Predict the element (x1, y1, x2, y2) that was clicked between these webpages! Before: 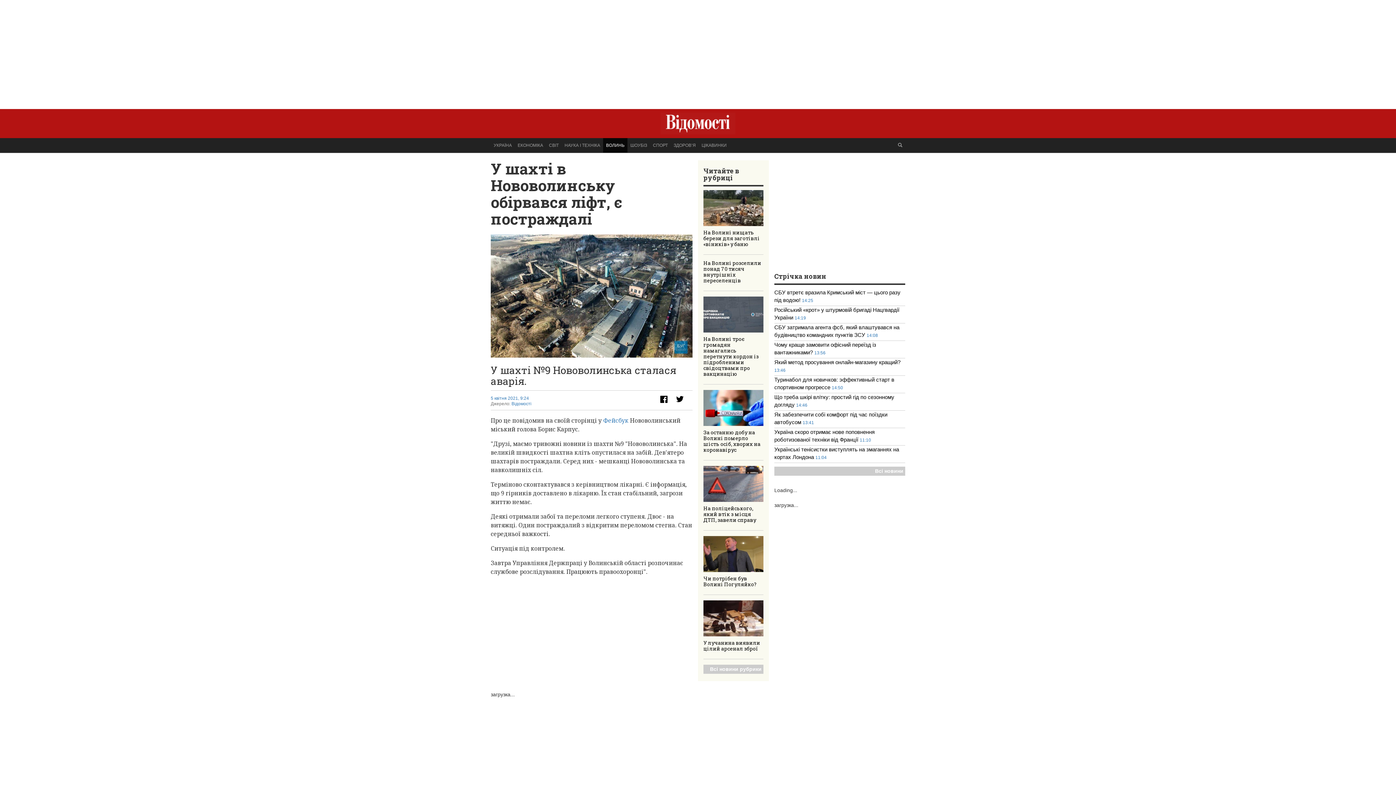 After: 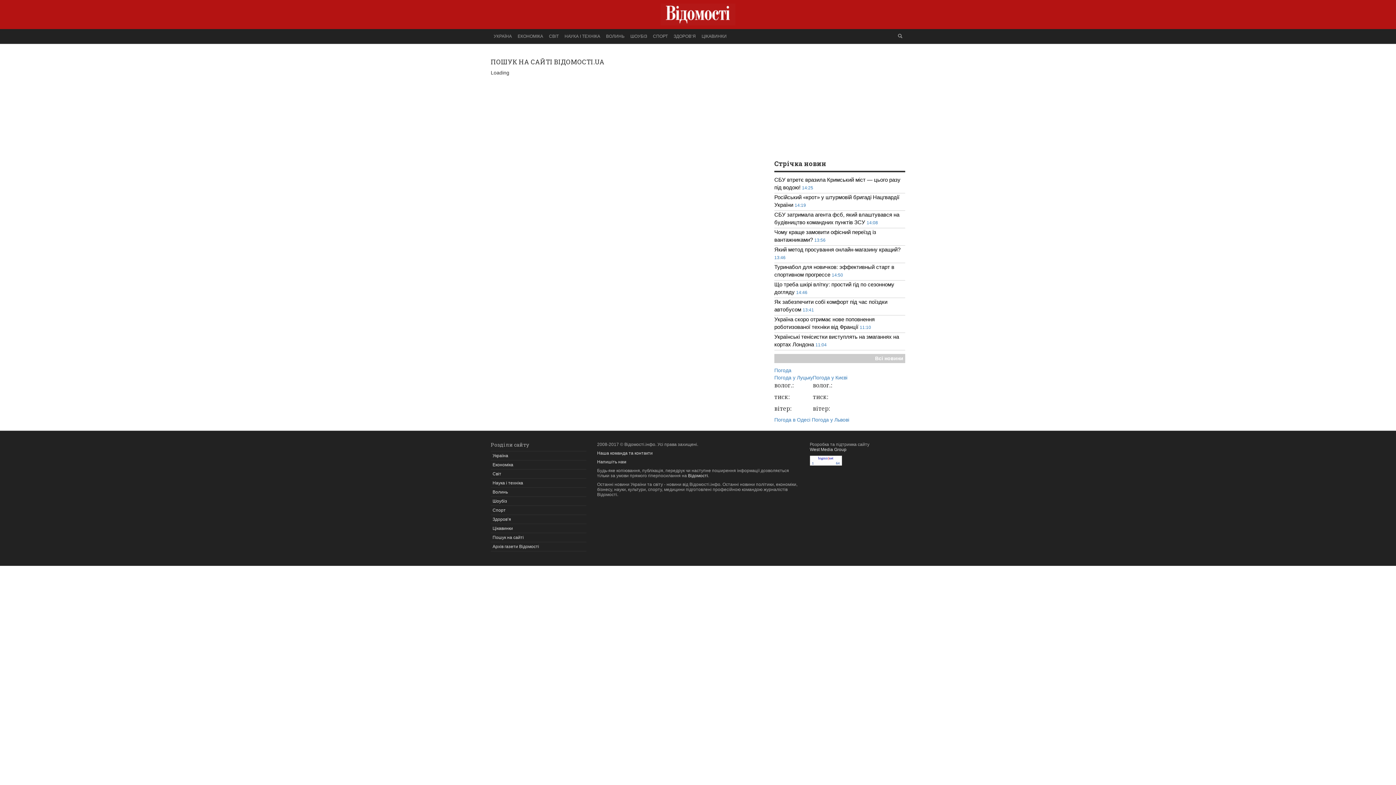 Action: bbox: (895, 138, 905, 152)